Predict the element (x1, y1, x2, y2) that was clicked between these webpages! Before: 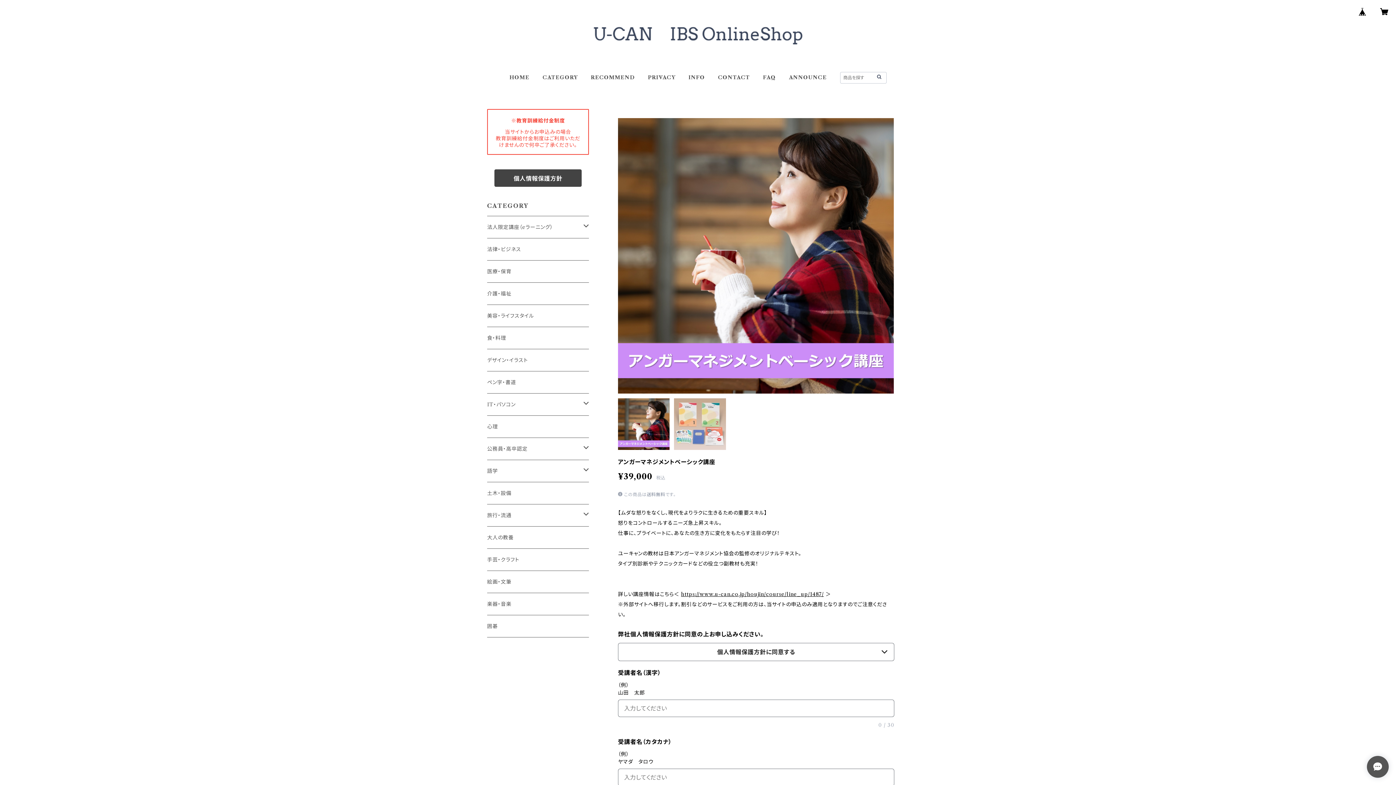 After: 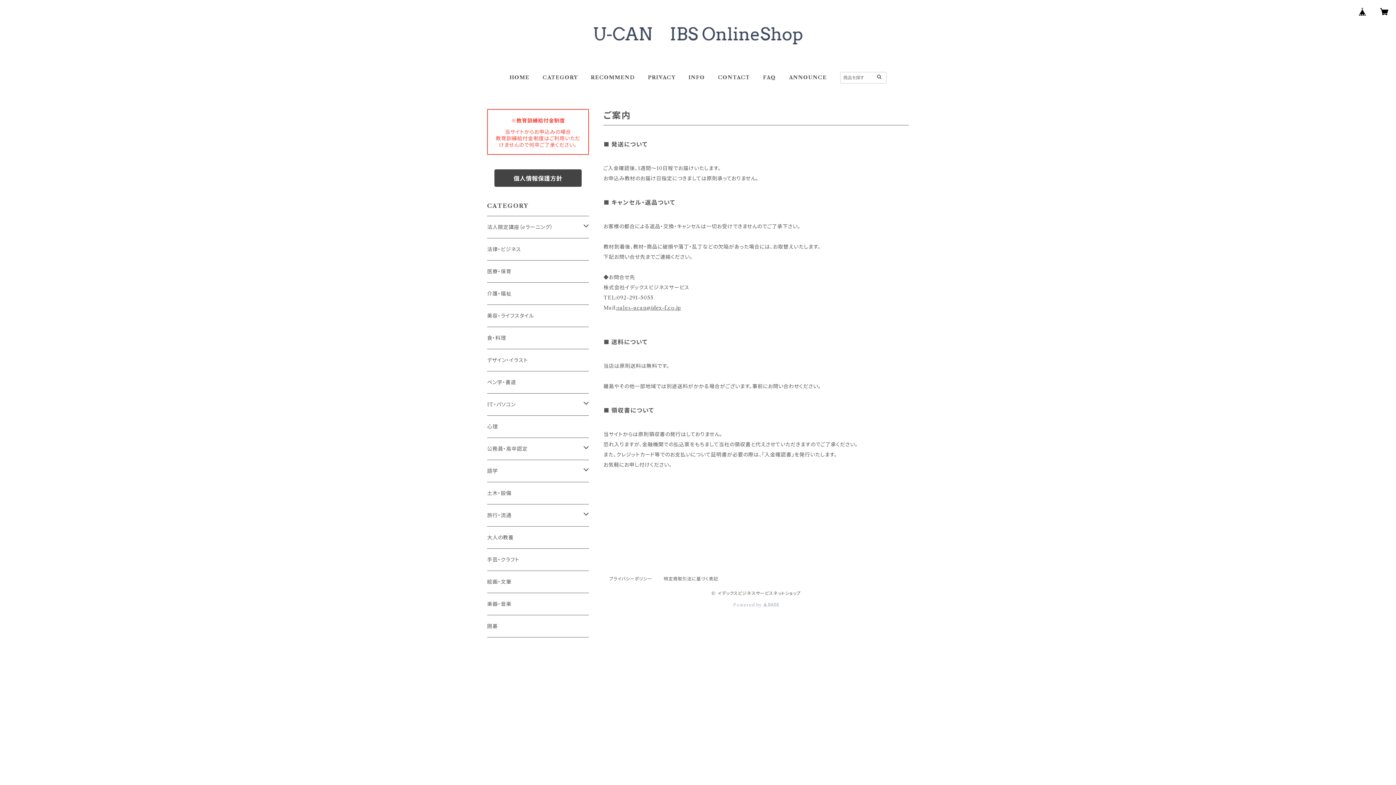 Action: label: INFO bbox: (688, 74, 705, 80)